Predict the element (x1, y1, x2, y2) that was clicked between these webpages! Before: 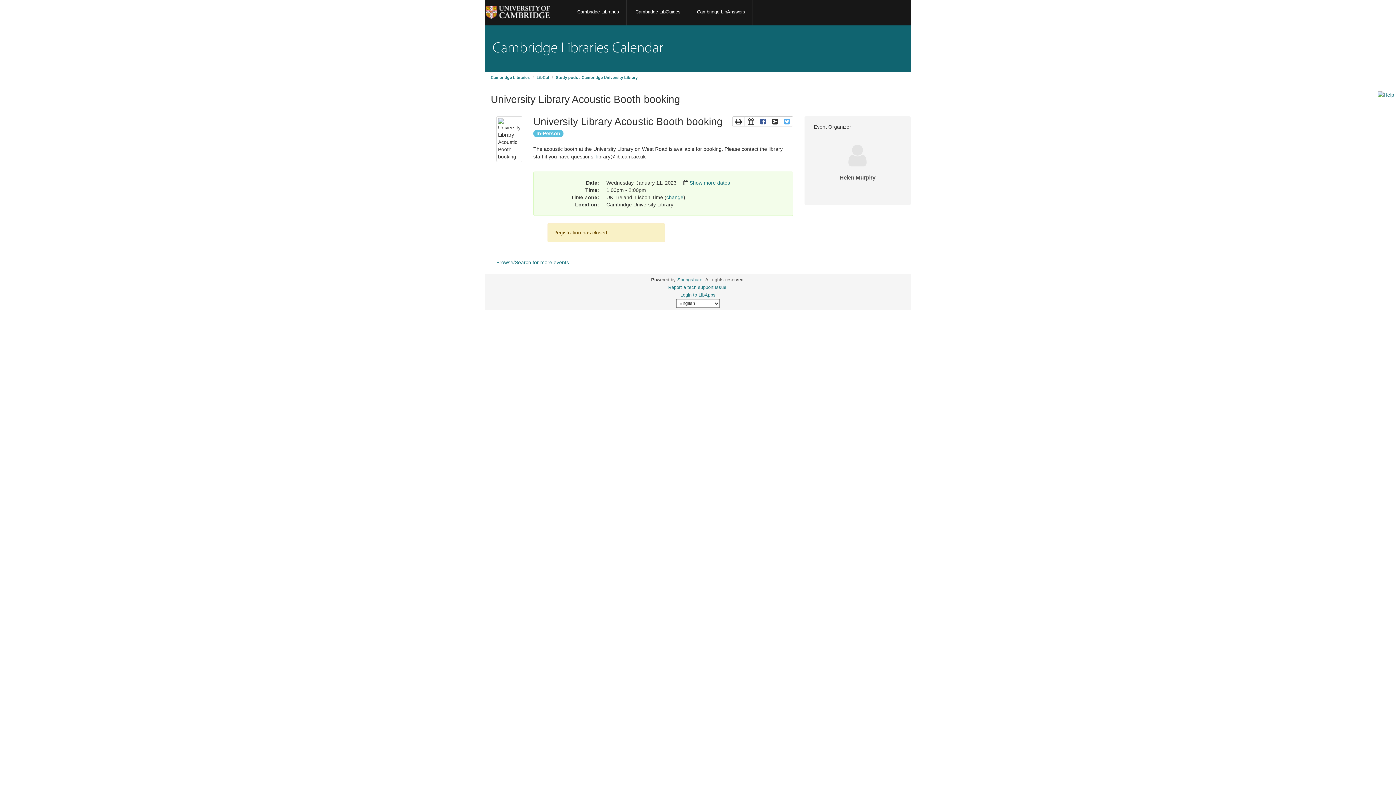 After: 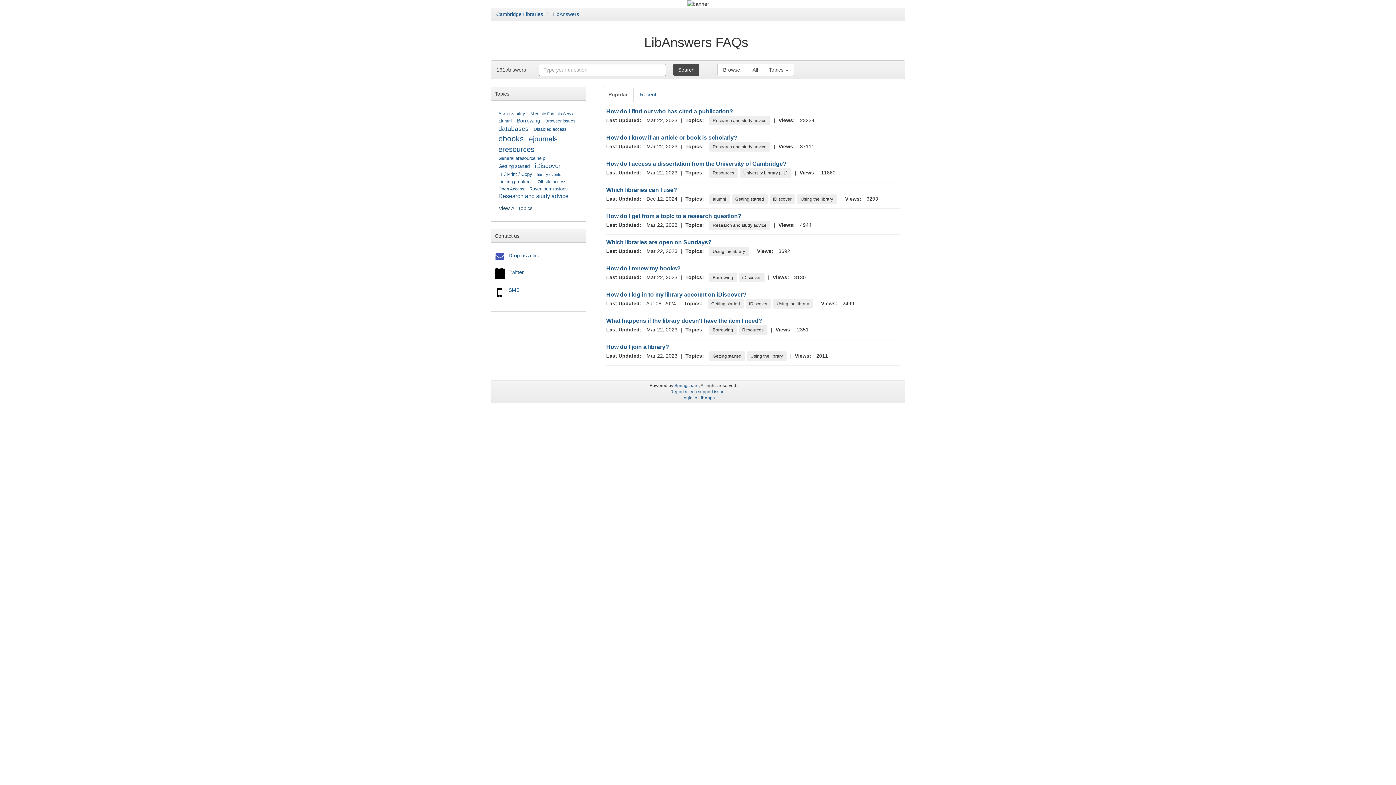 Action: bbox: (1378, 90, 1396, 135) label: link to libAnswers